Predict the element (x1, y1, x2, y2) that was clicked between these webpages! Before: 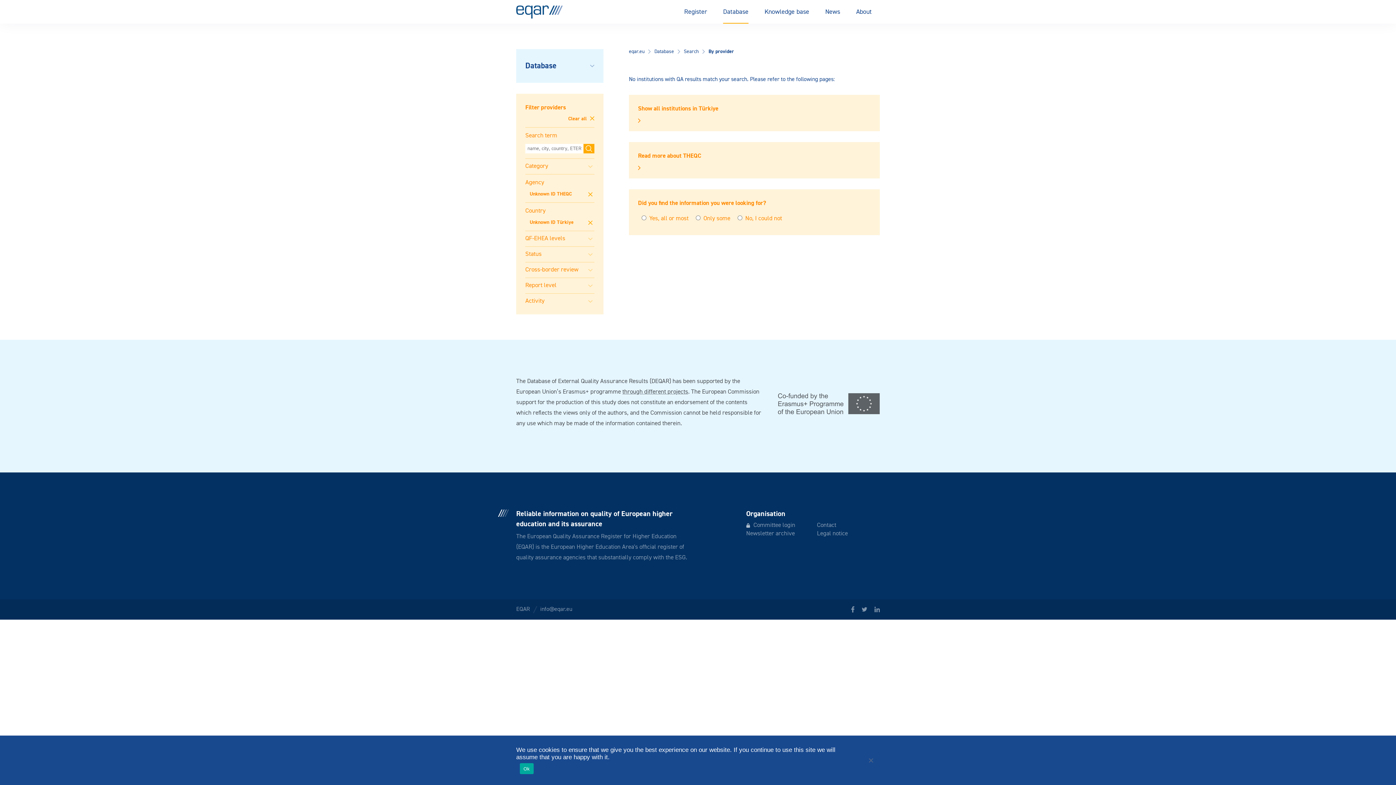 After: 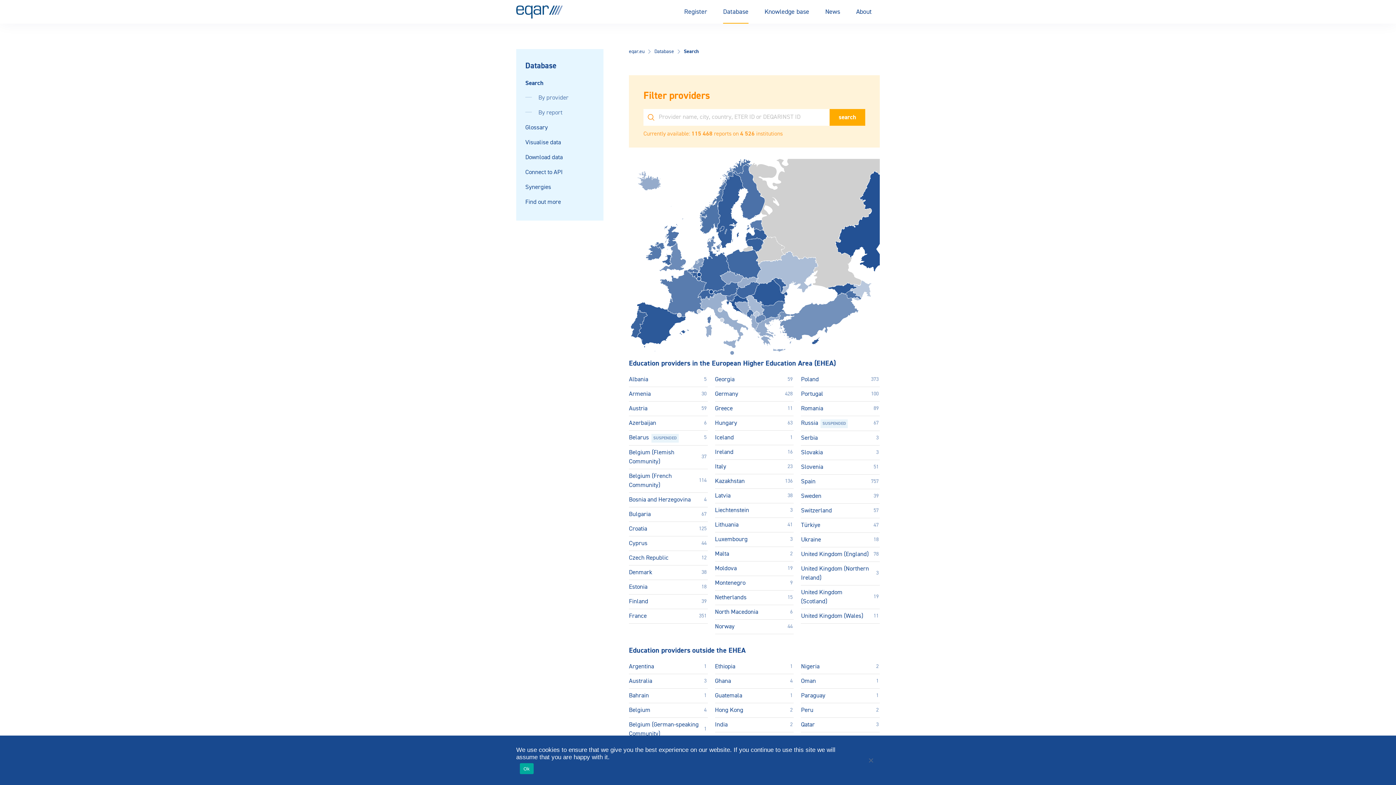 Action: bbox: (654, 49, 674, 54) label: Database